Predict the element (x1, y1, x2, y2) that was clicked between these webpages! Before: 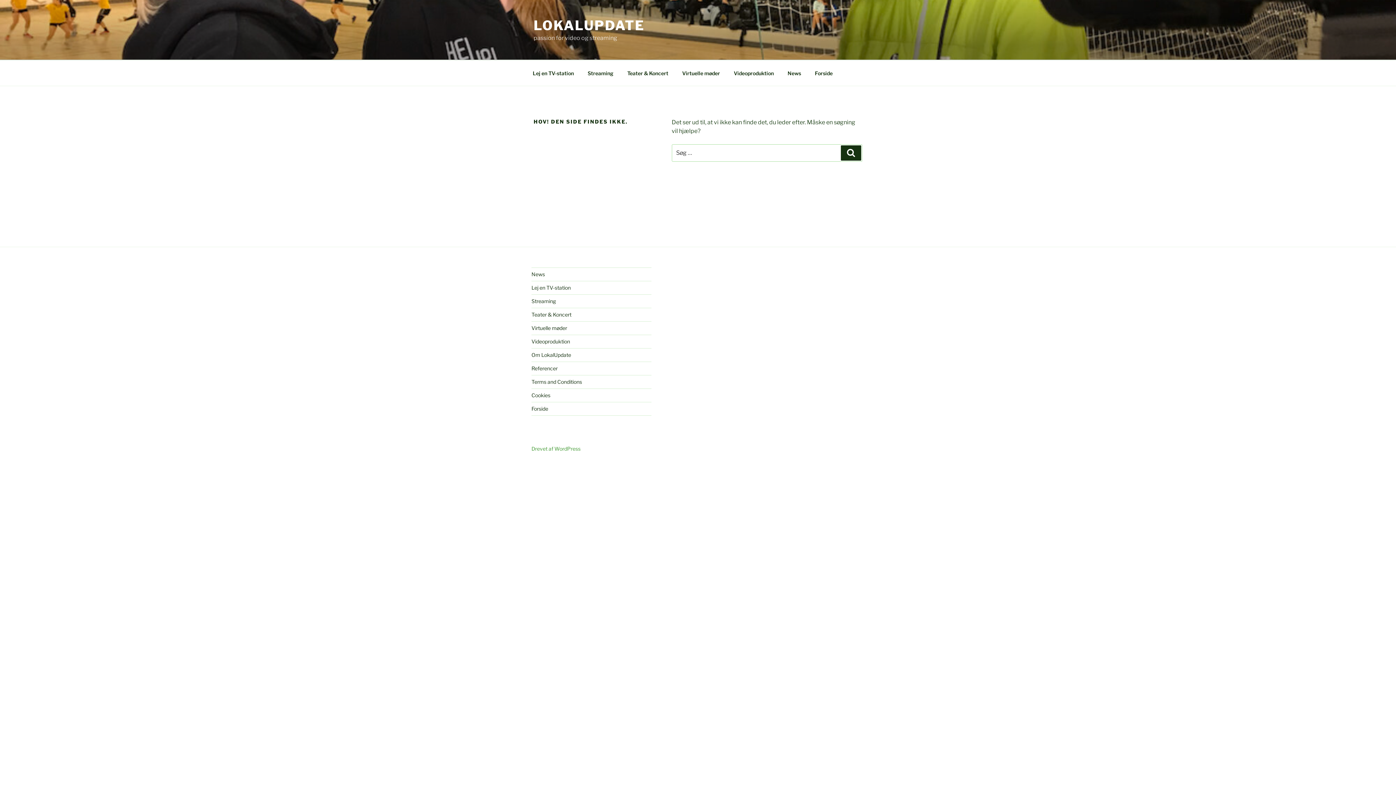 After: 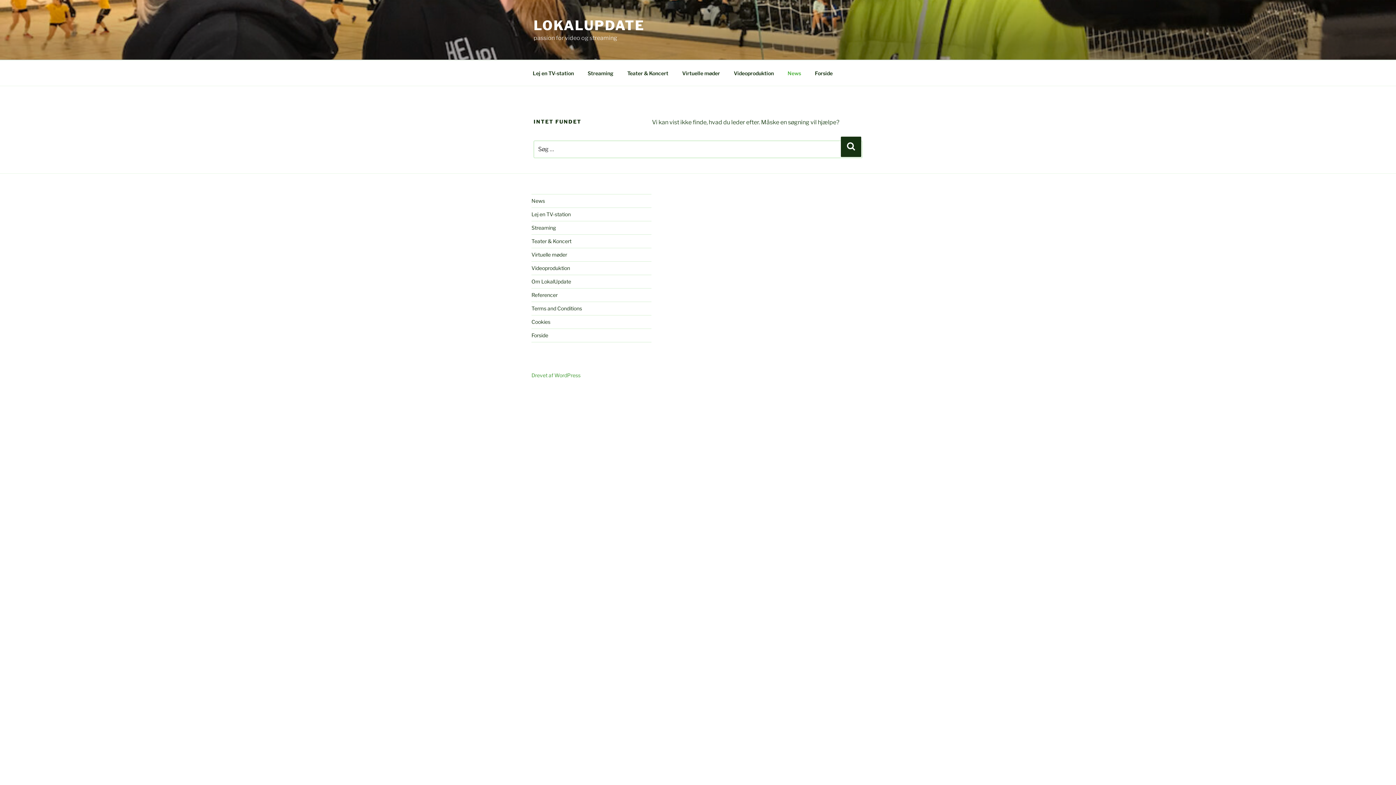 Action: label: News bbox: (531, 271, 545, 277)